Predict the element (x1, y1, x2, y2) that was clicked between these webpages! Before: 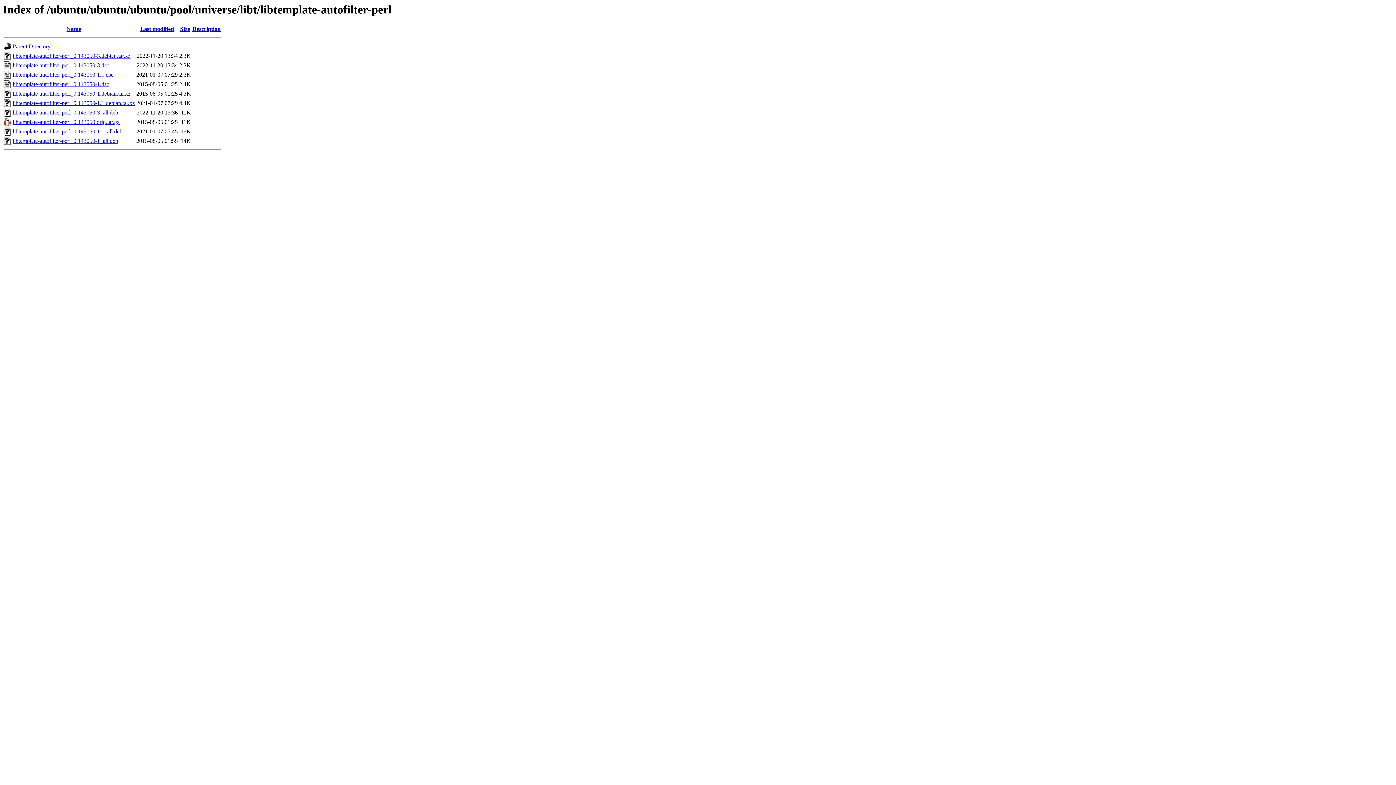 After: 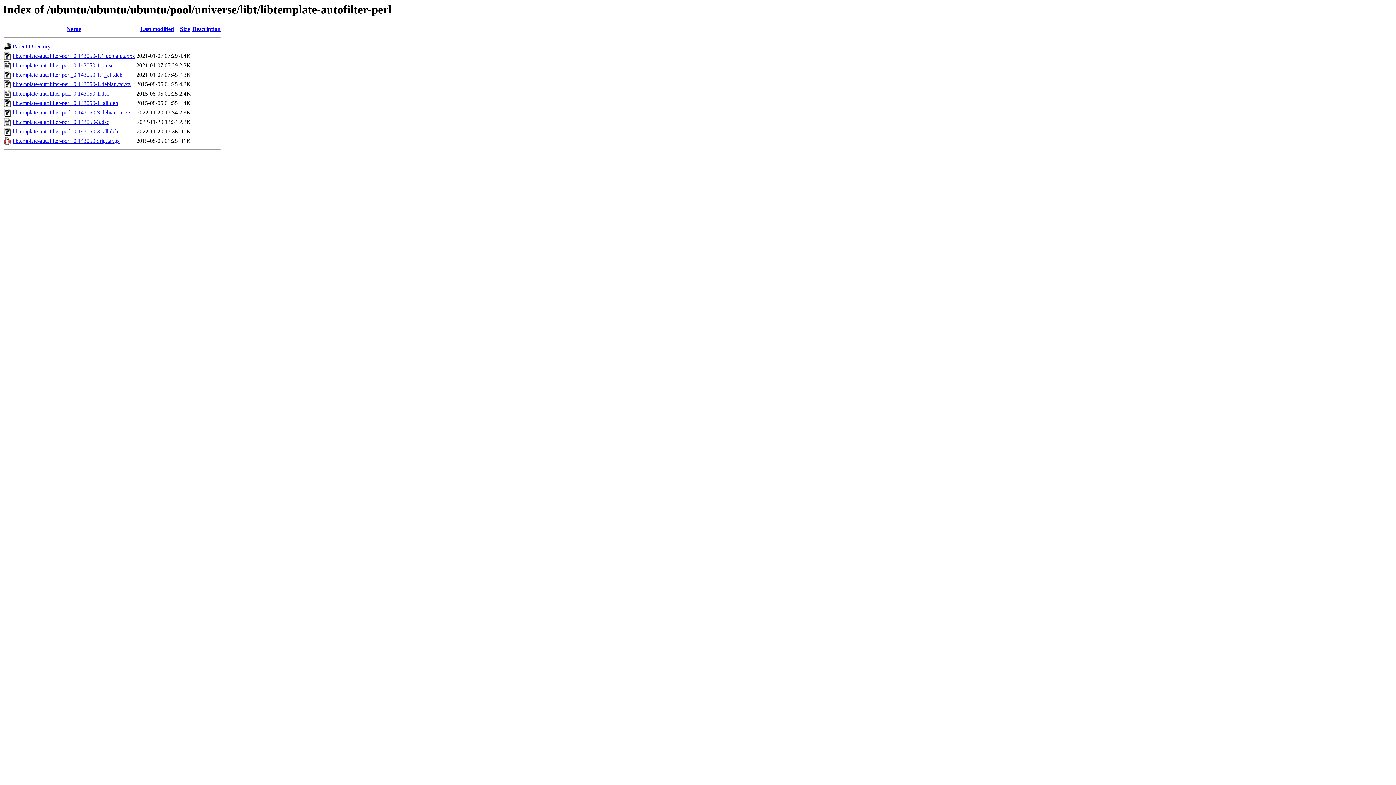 Action: bbox: (192, 25, 220, 32) label: Description